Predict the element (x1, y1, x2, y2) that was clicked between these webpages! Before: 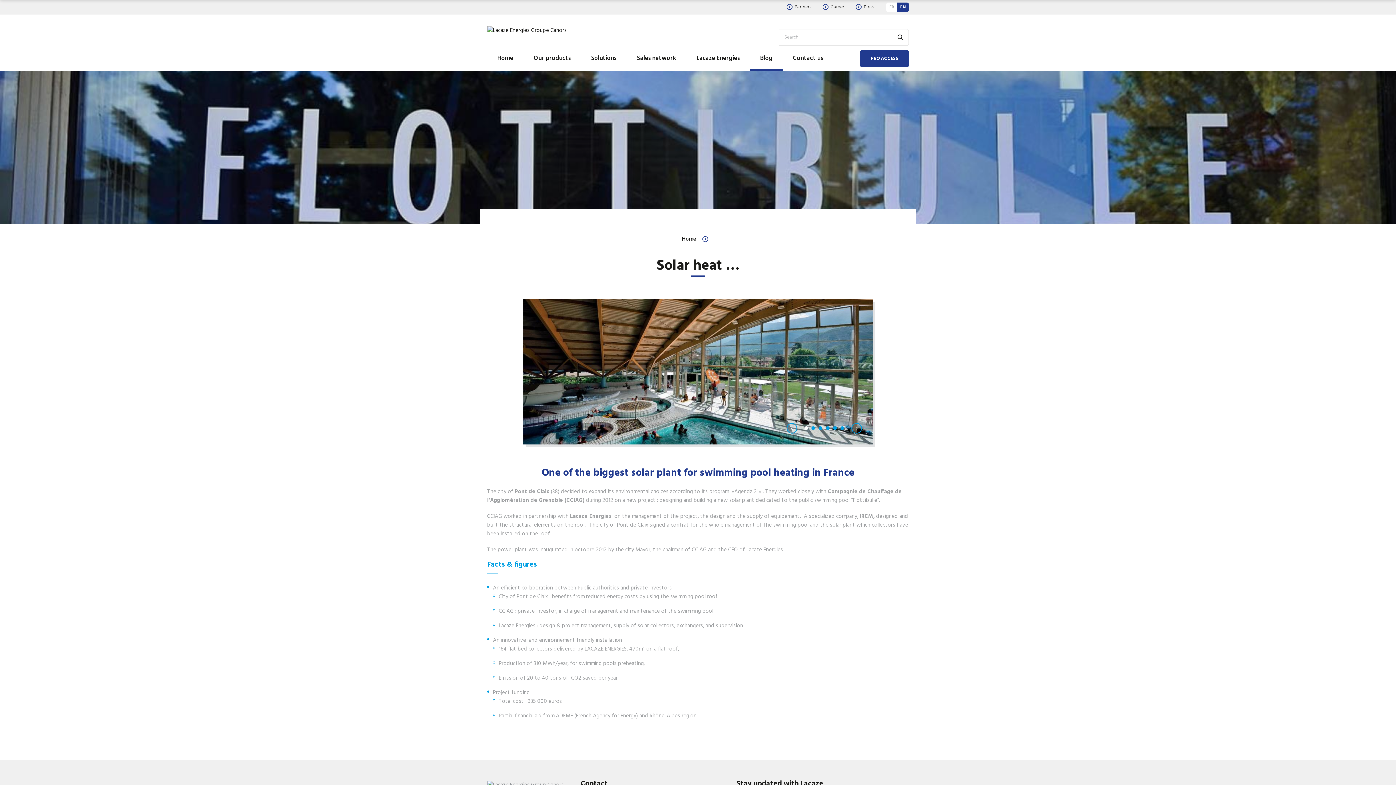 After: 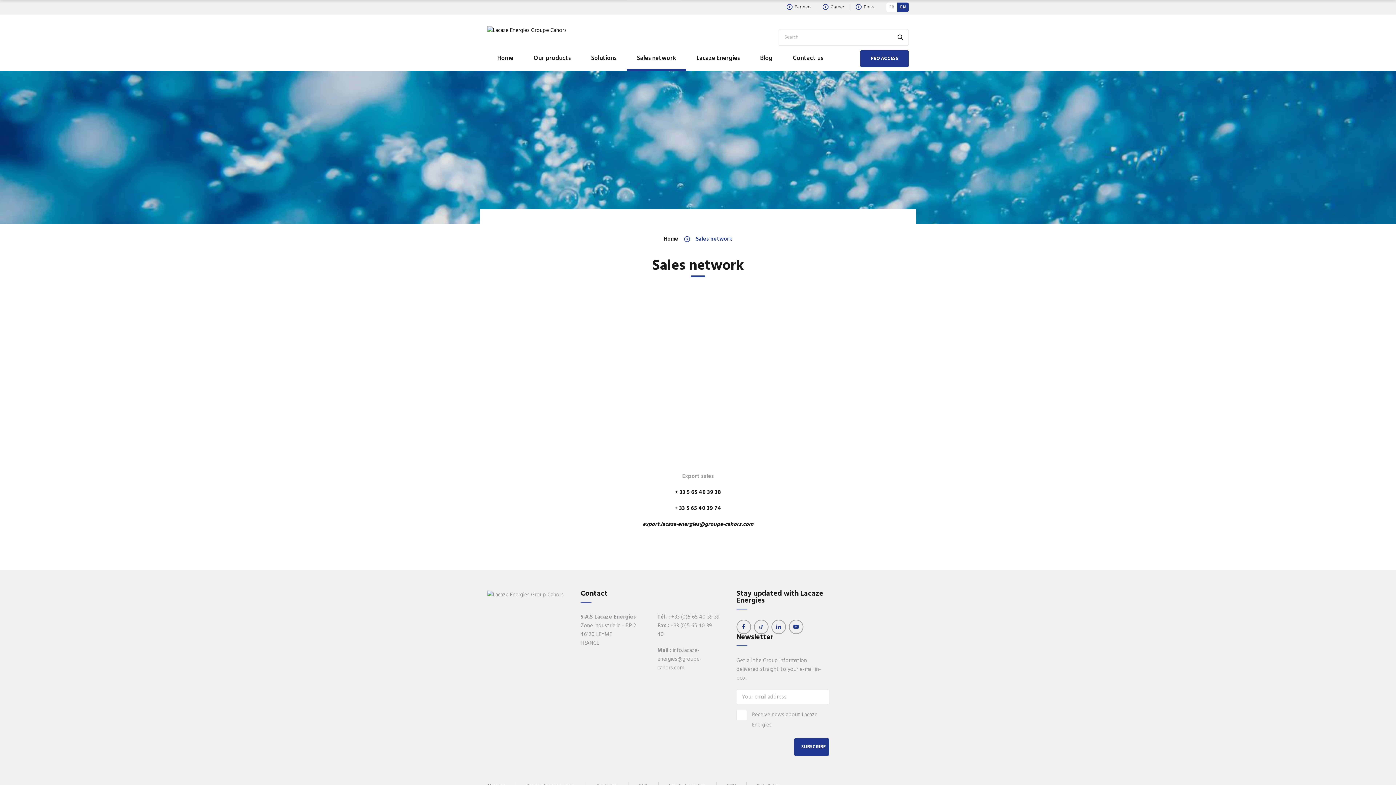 Action: bbox: (626, 45, 686, 71) label: Sales network